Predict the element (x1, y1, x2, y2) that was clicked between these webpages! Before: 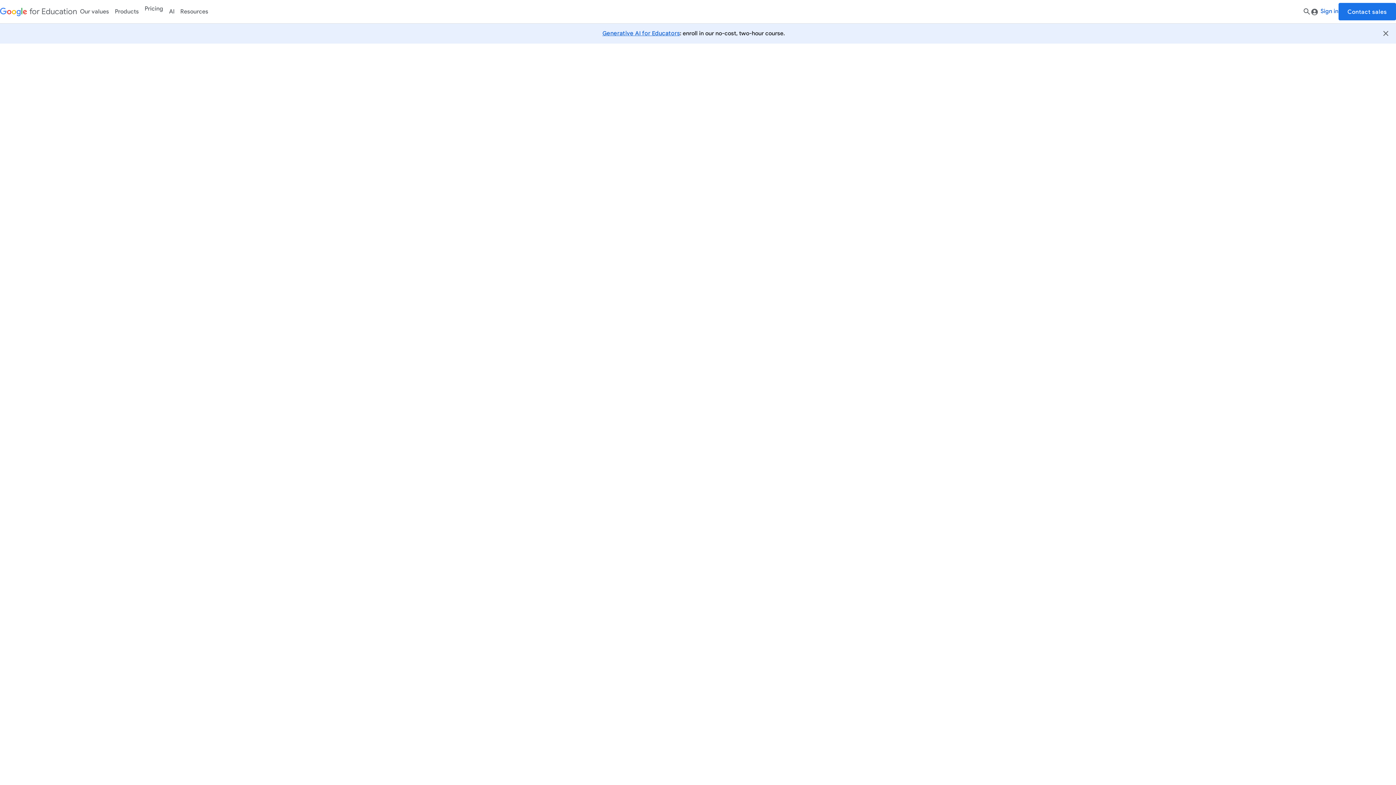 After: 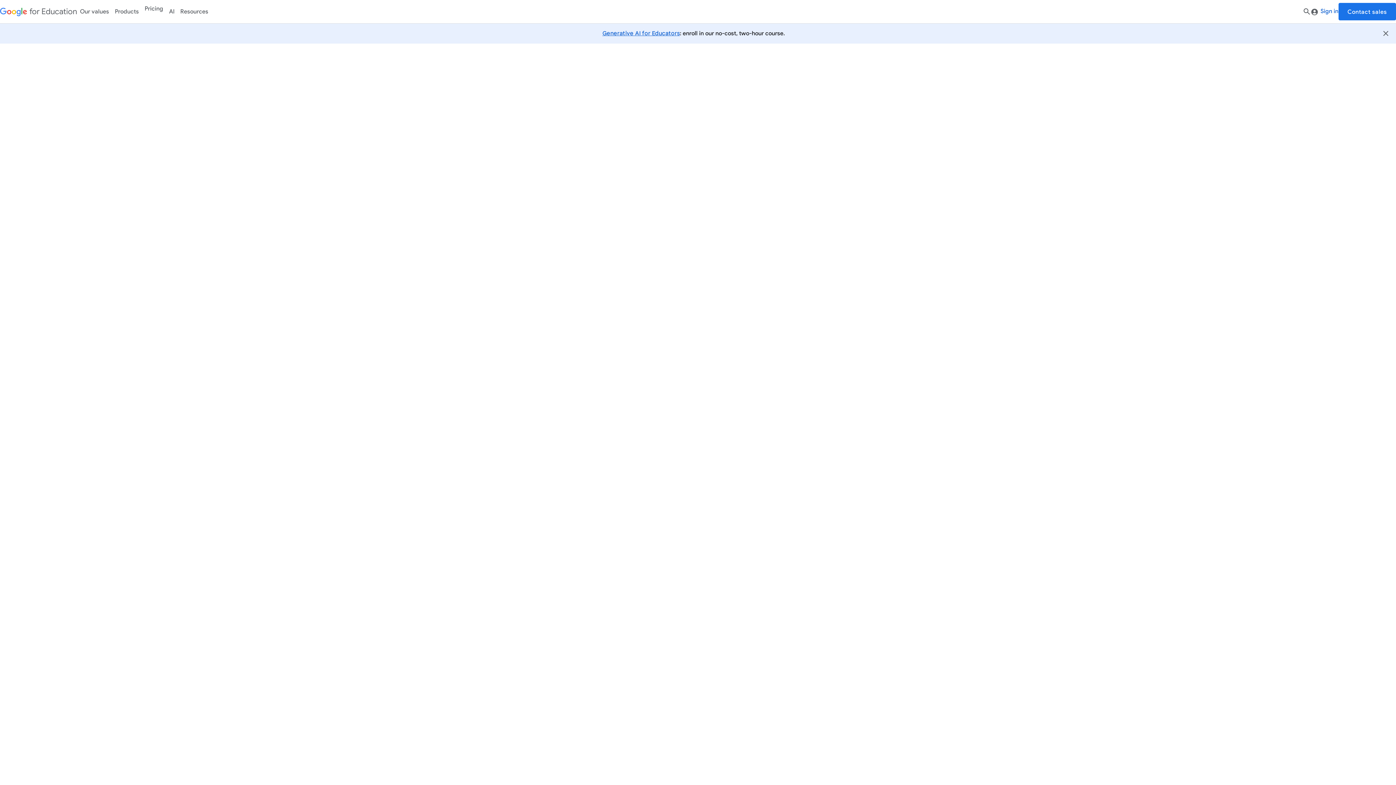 Action: label: Generative AI for Educators bbox: (602, 29, 680, 37)